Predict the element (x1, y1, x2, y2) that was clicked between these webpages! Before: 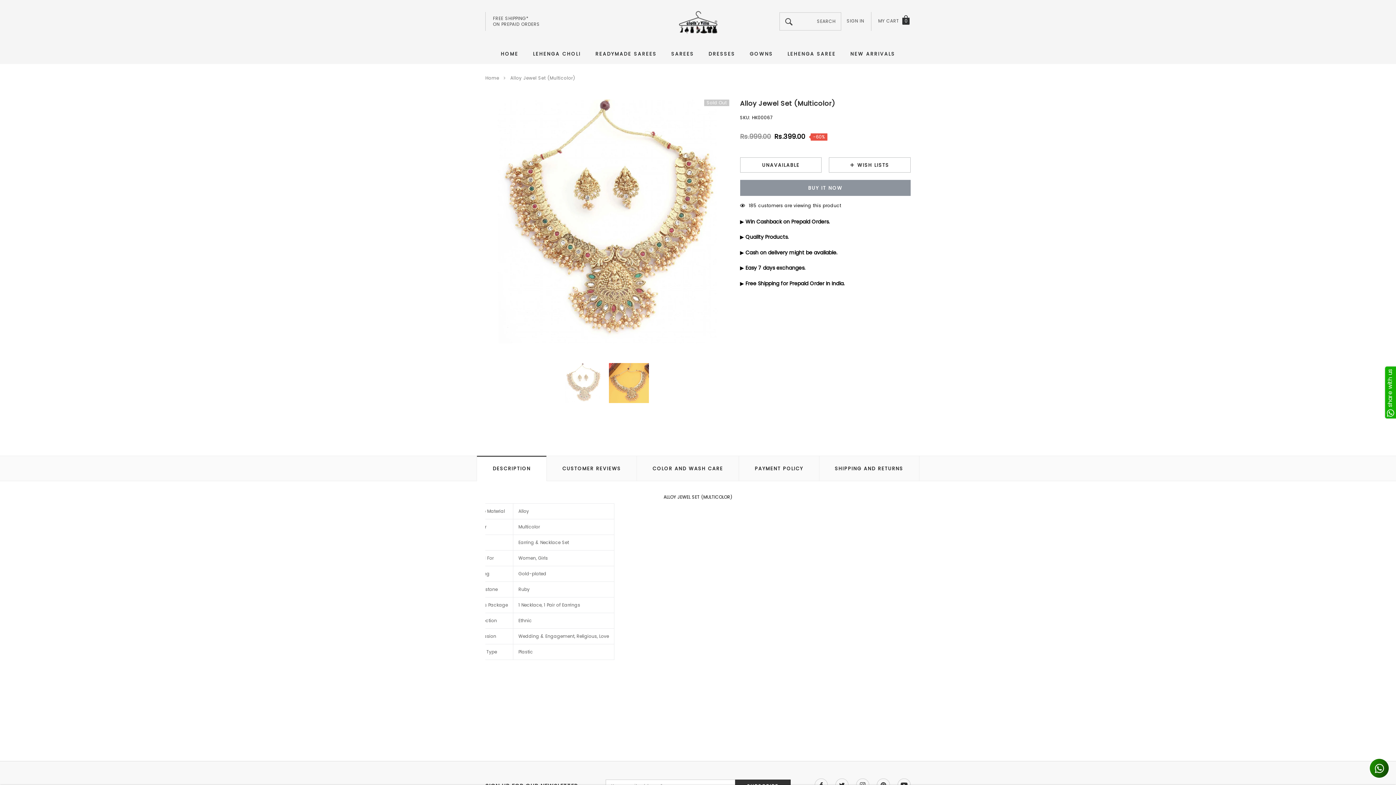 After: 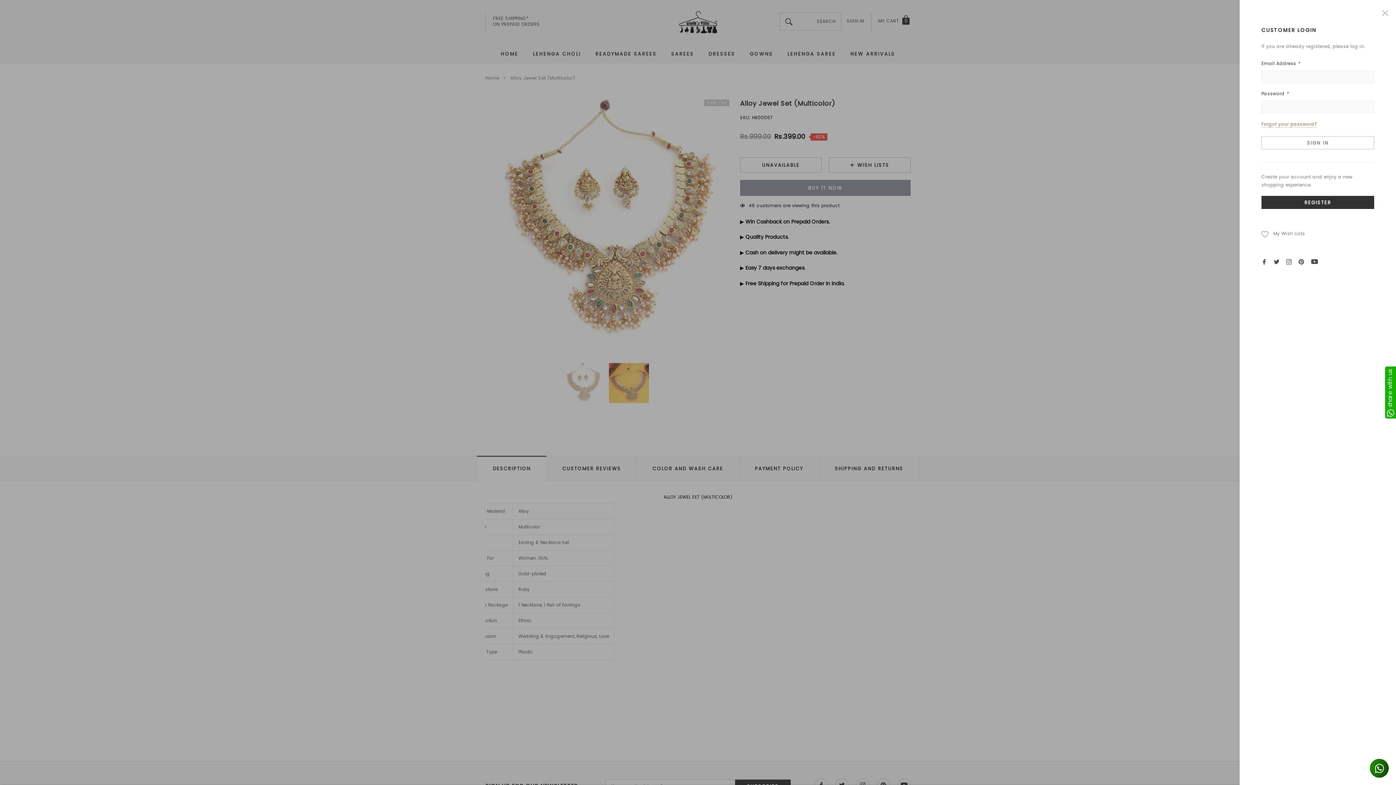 Action: label: link bbox: (847, 17, 864, 24)